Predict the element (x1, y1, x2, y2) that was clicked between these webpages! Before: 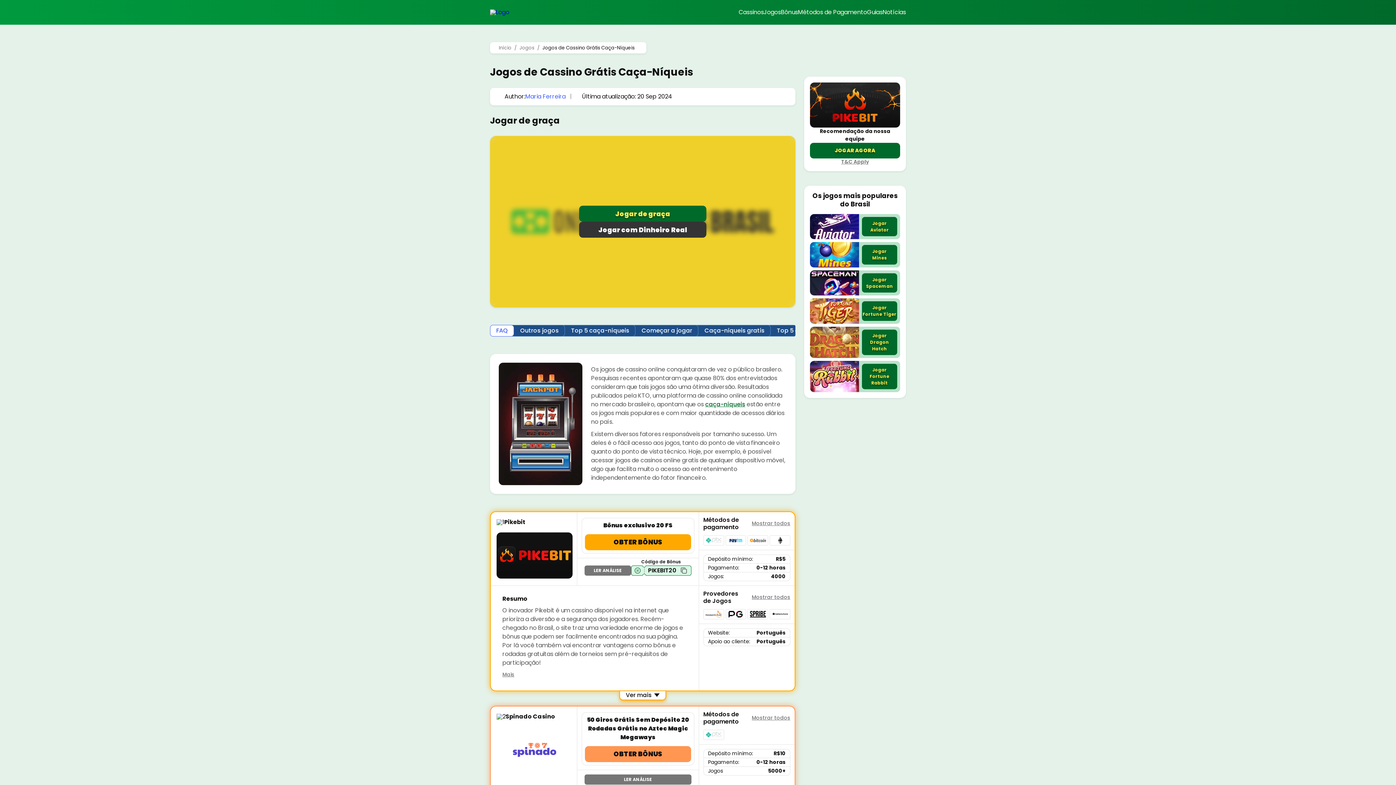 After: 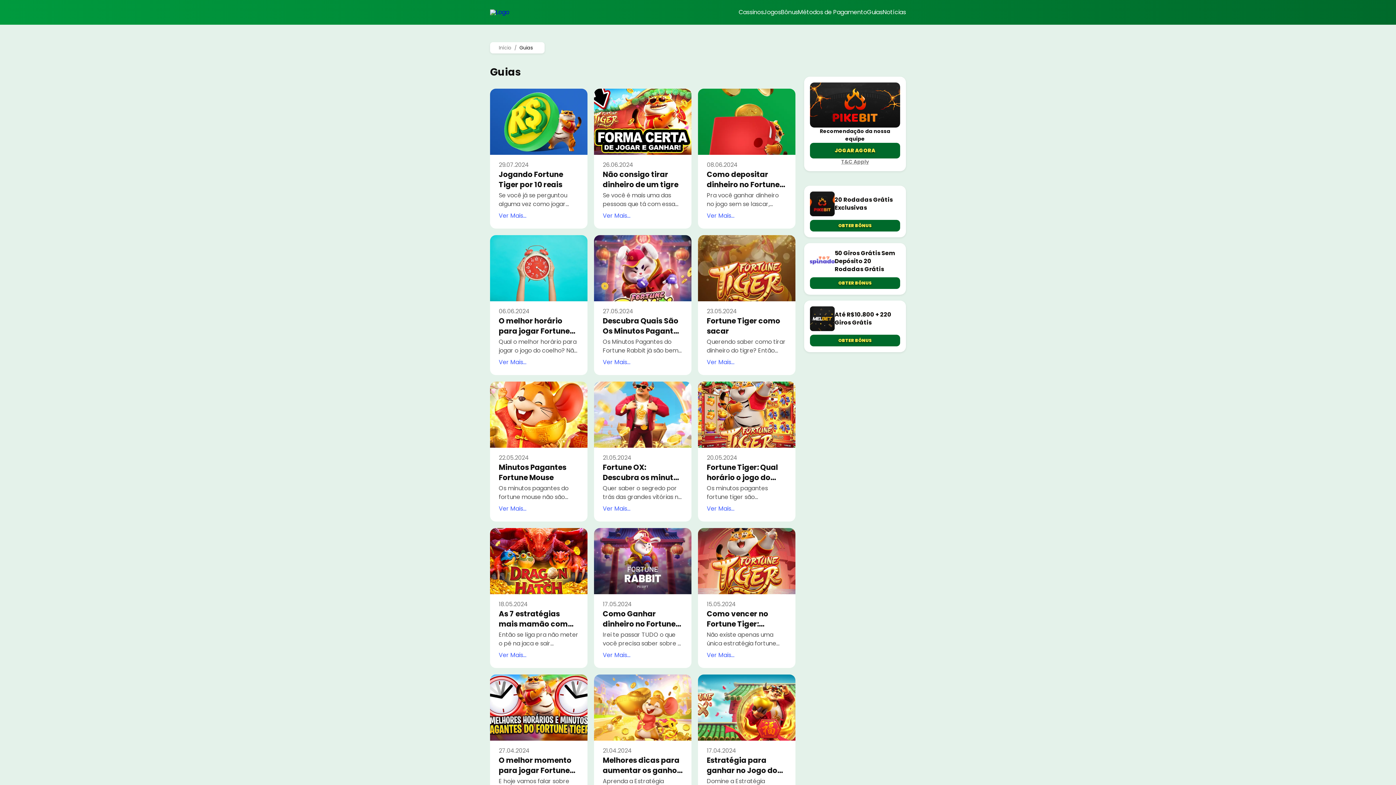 Action: bbox: (867, 6, 882, 18) label: Guias